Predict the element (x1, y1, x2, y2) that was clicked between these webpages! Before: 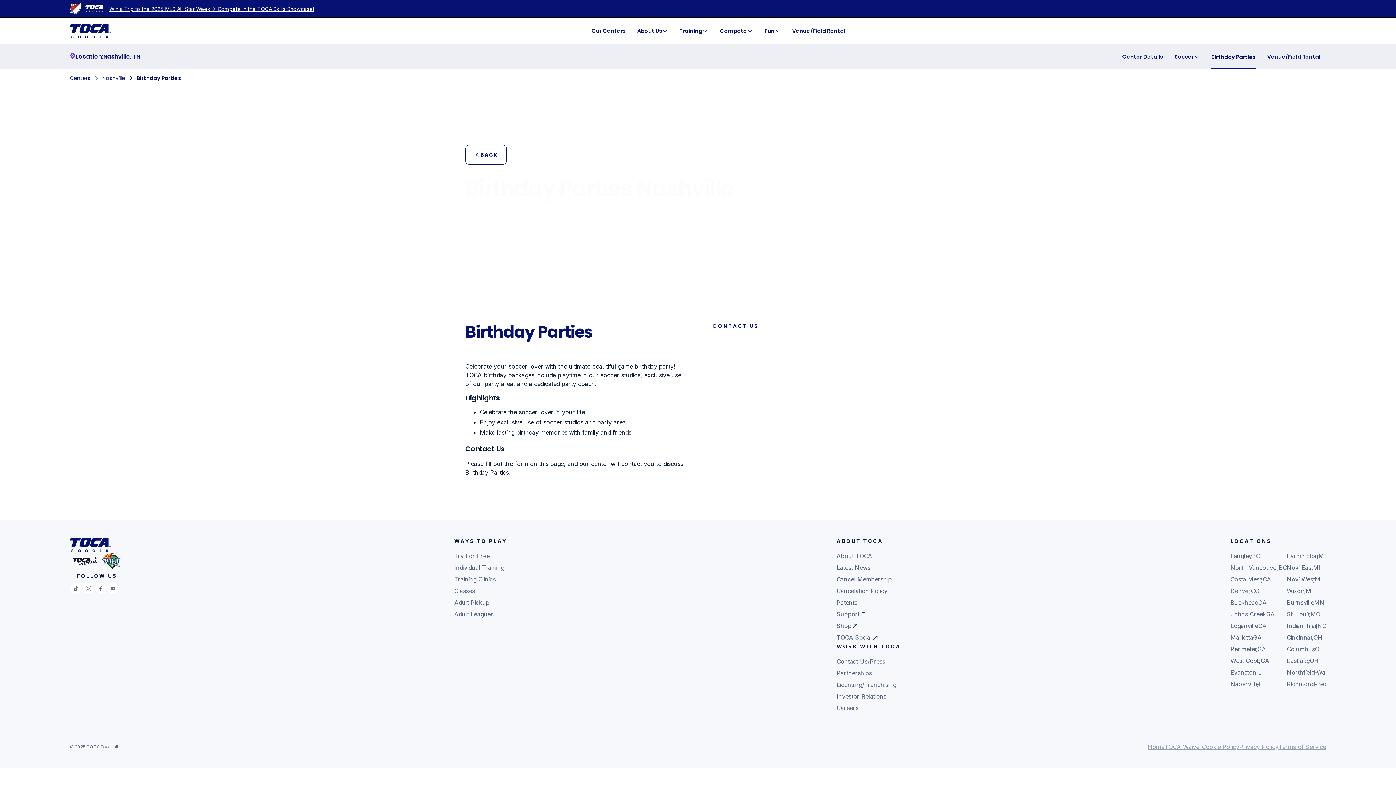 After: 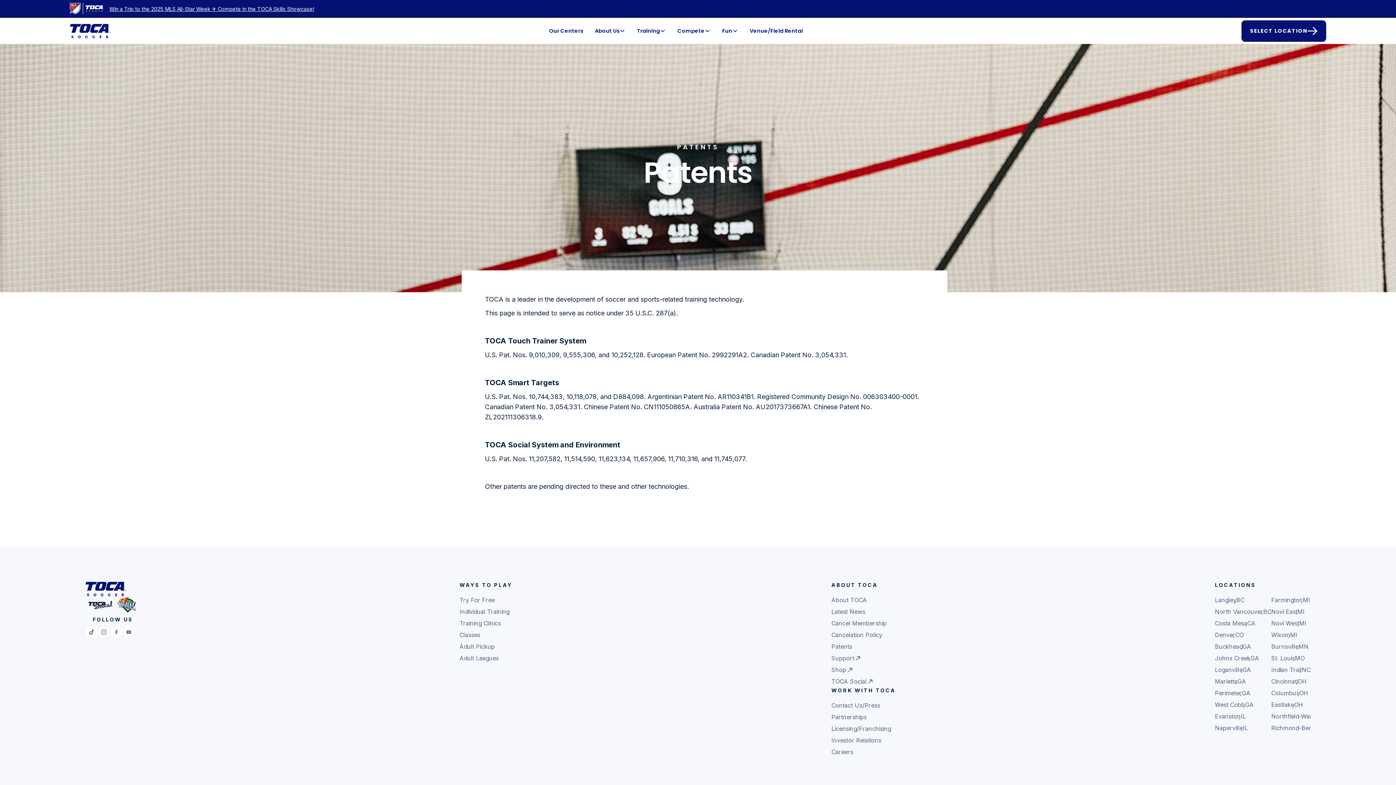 Action: bbox: (836, 597, 857, 608) label: Patents